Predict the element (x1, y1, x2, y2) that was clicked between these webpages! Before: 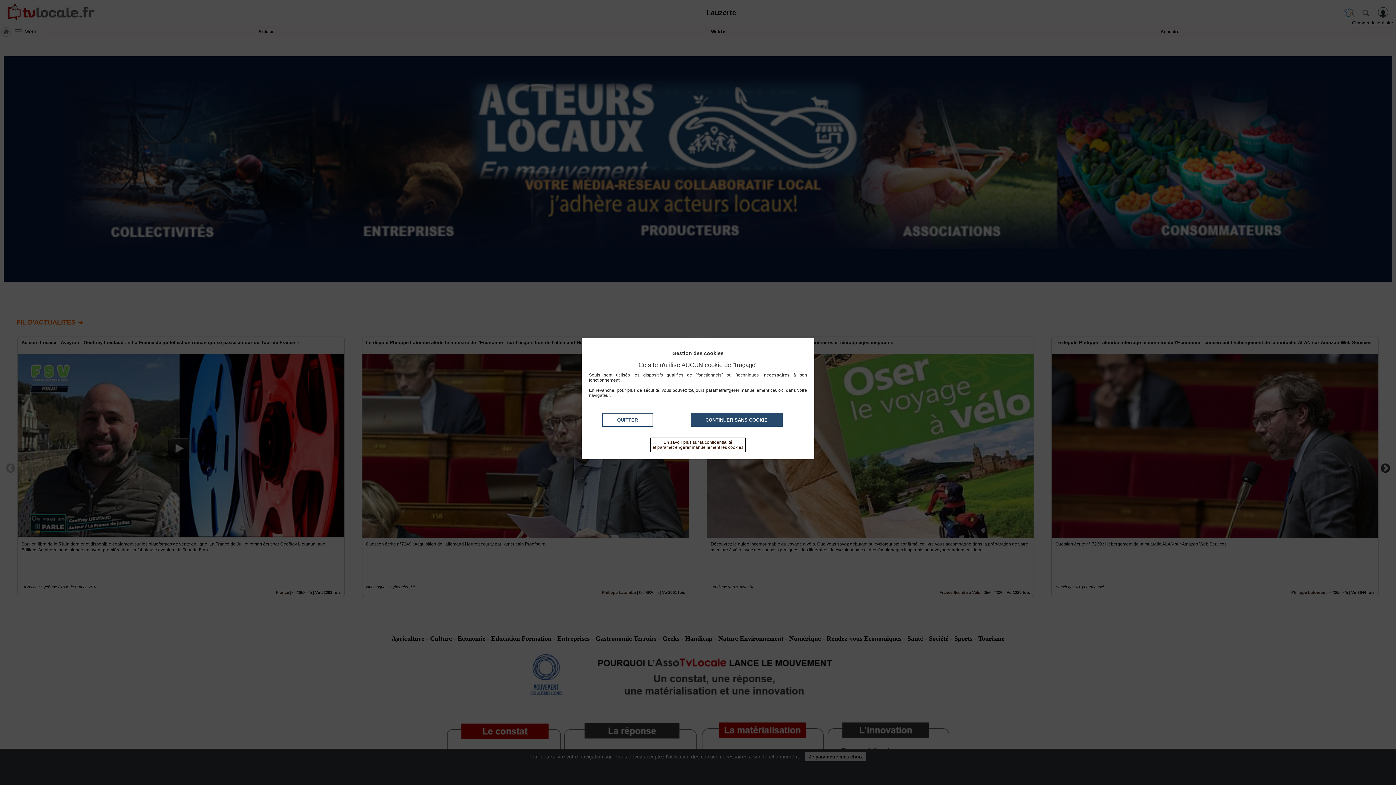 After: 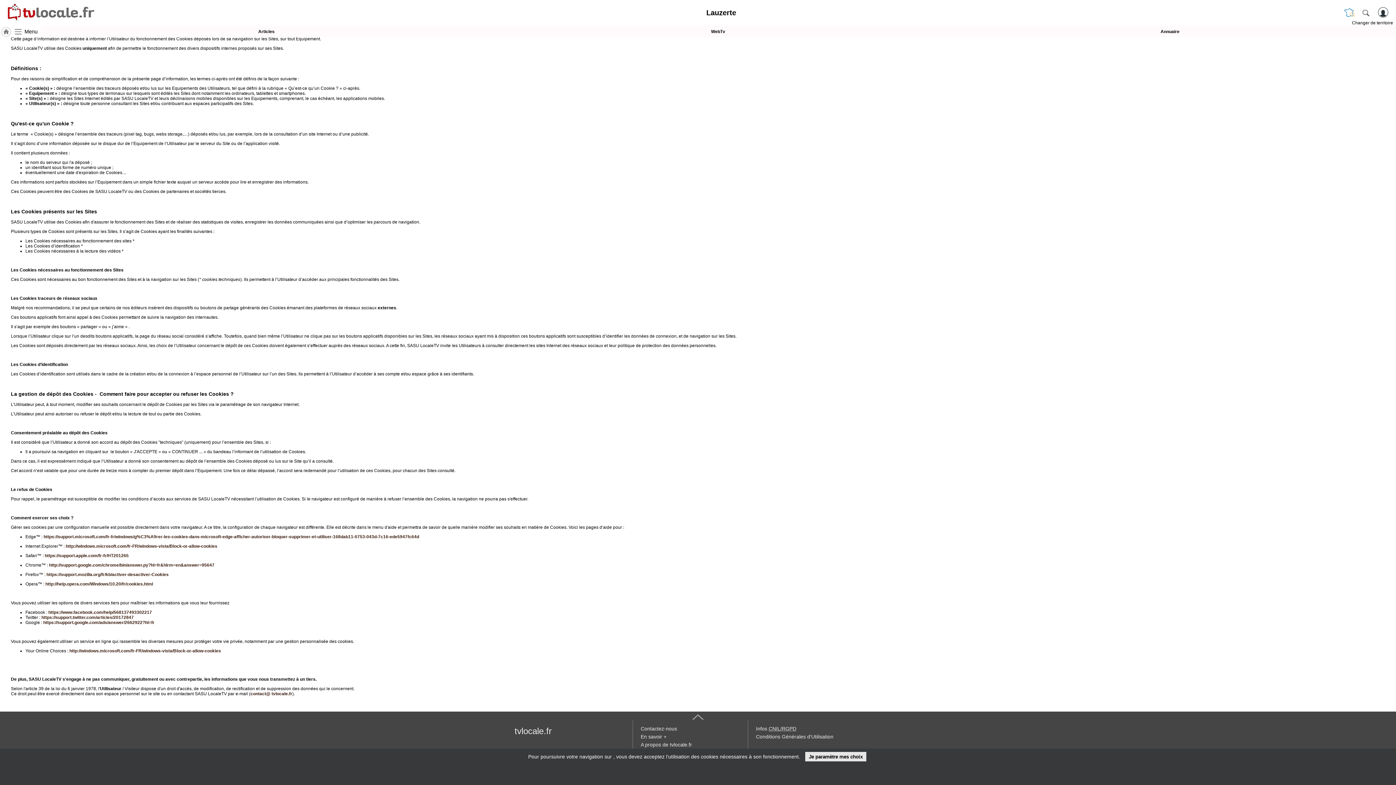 Action: bbox: (650, 437, 745, 452) label: En savoir plus sur la confidentialité
et paramétrer/gérer manuellement les cookies